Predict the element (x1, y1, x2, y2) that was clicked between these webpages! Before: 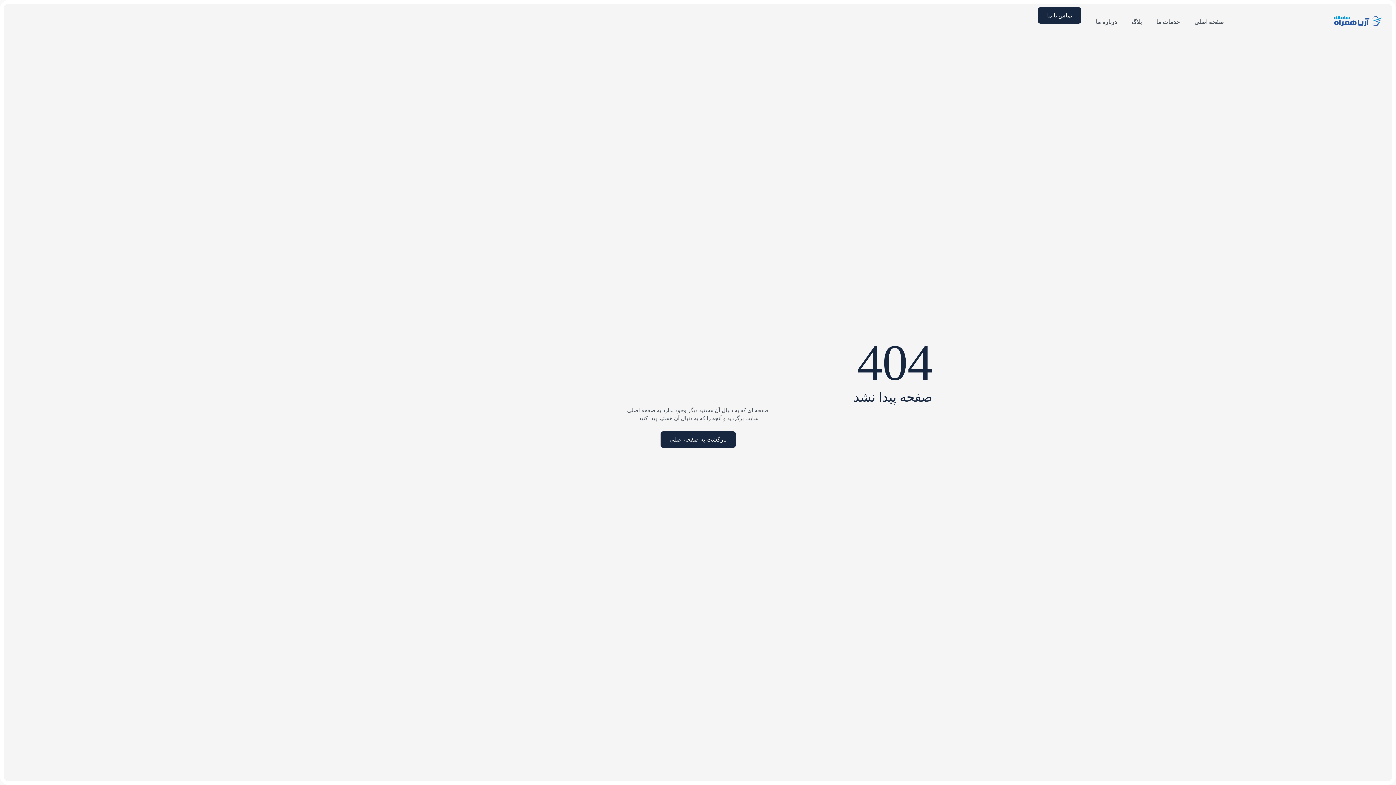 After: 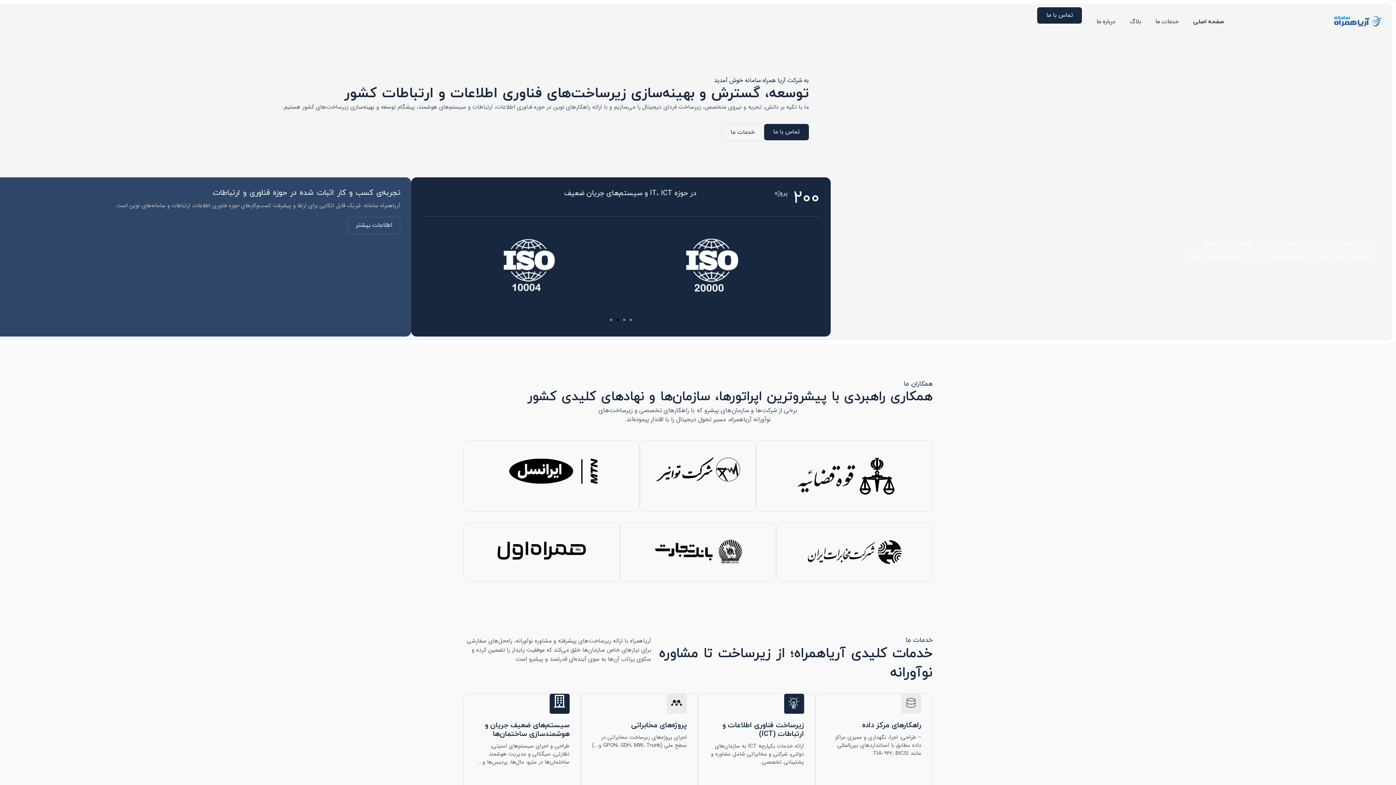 Action: label: بازگشت به صفحه اصلی bbox: (660, 431, 735, 447)